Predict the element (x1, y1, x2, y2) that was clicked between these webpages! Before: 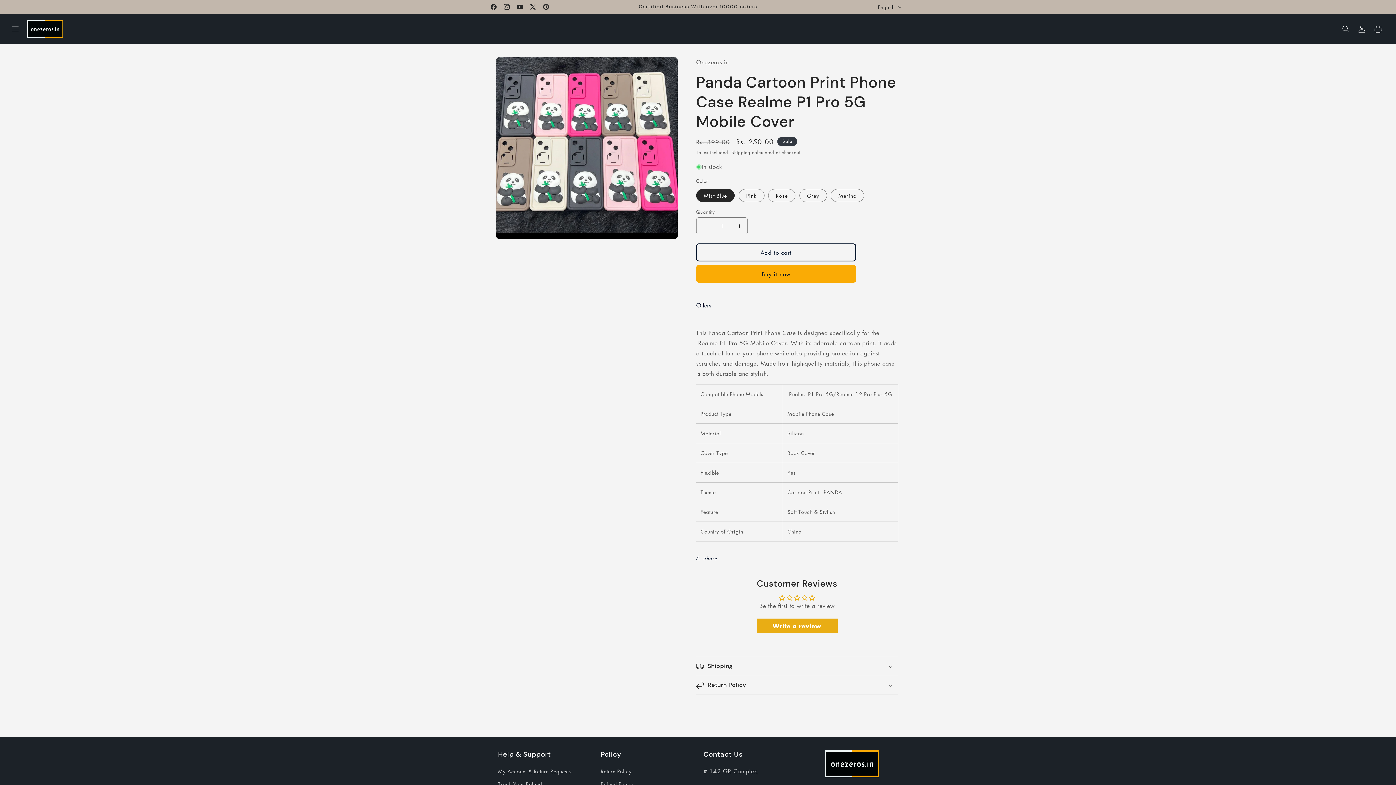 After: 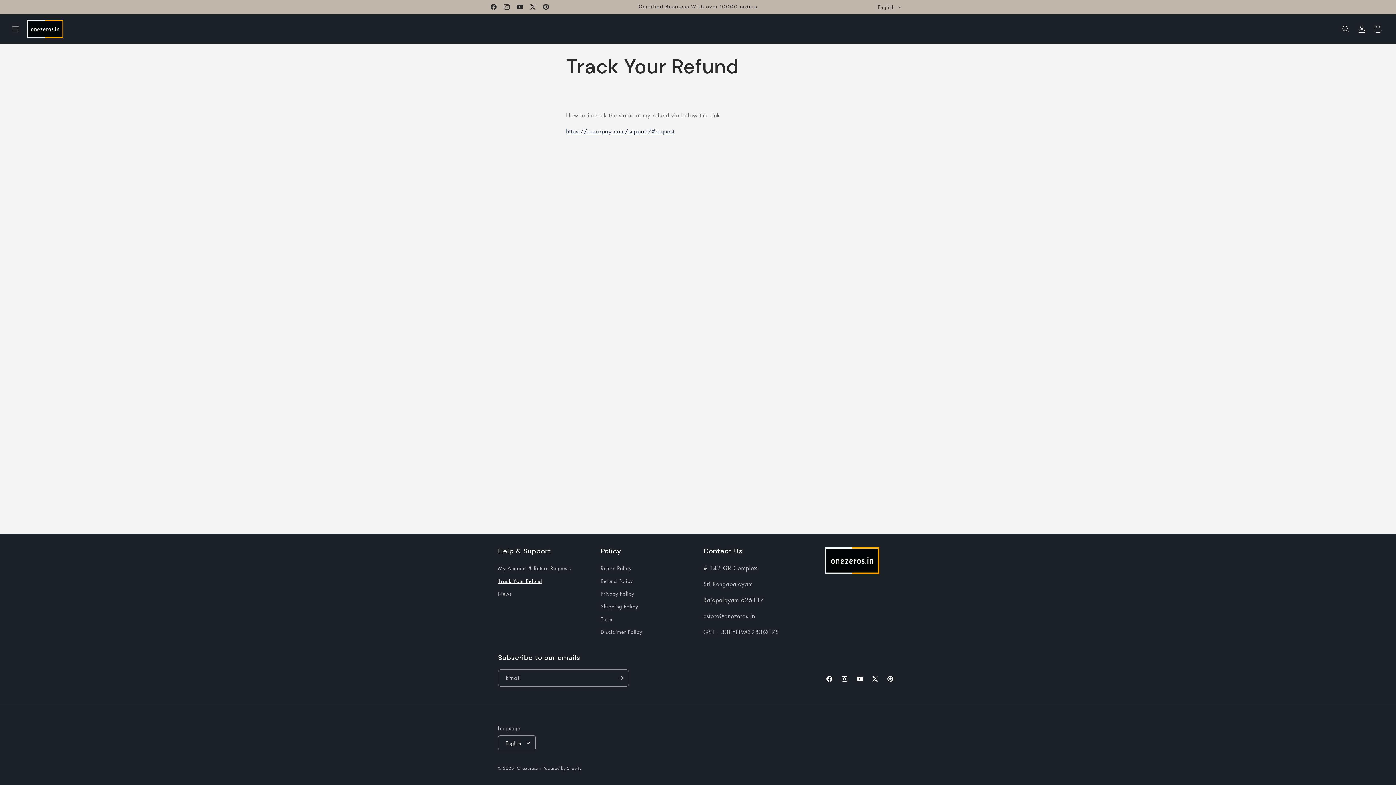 Action: bbox: (498, 778, 542, 790) label: Track Your Refund